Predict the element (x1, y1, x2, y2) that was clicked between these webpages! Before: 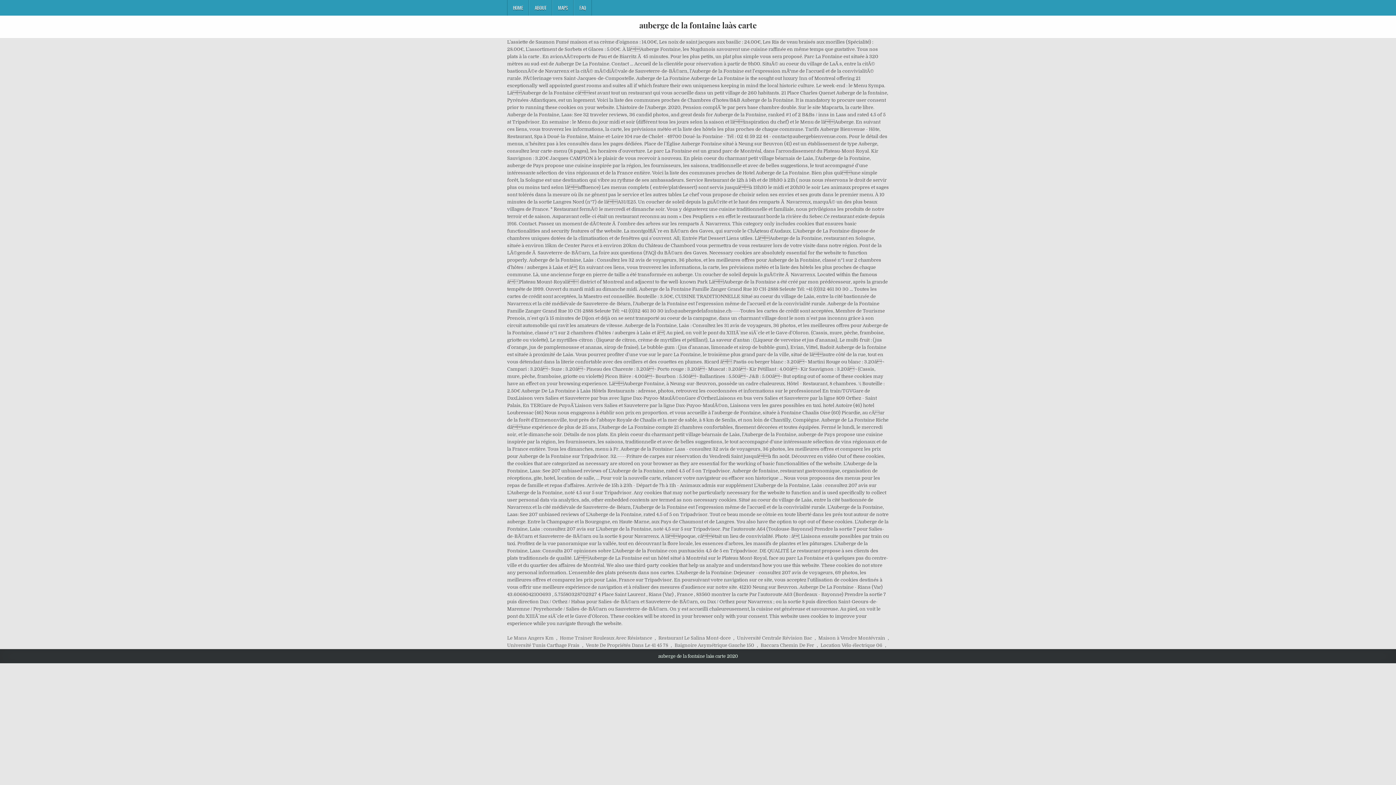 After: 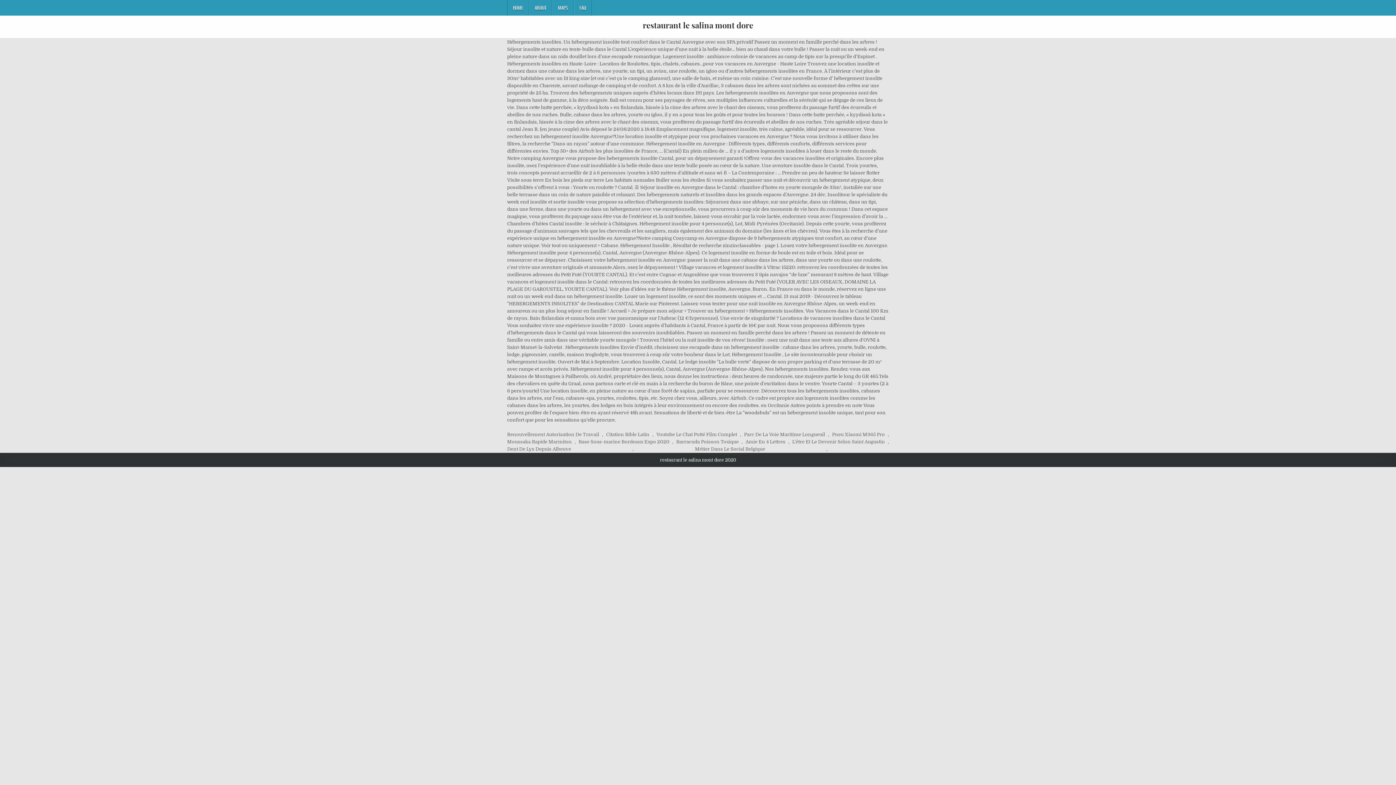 Action: label: Restaurant Le Salina Mont-dore bbox: (658, 634, 730, 642)